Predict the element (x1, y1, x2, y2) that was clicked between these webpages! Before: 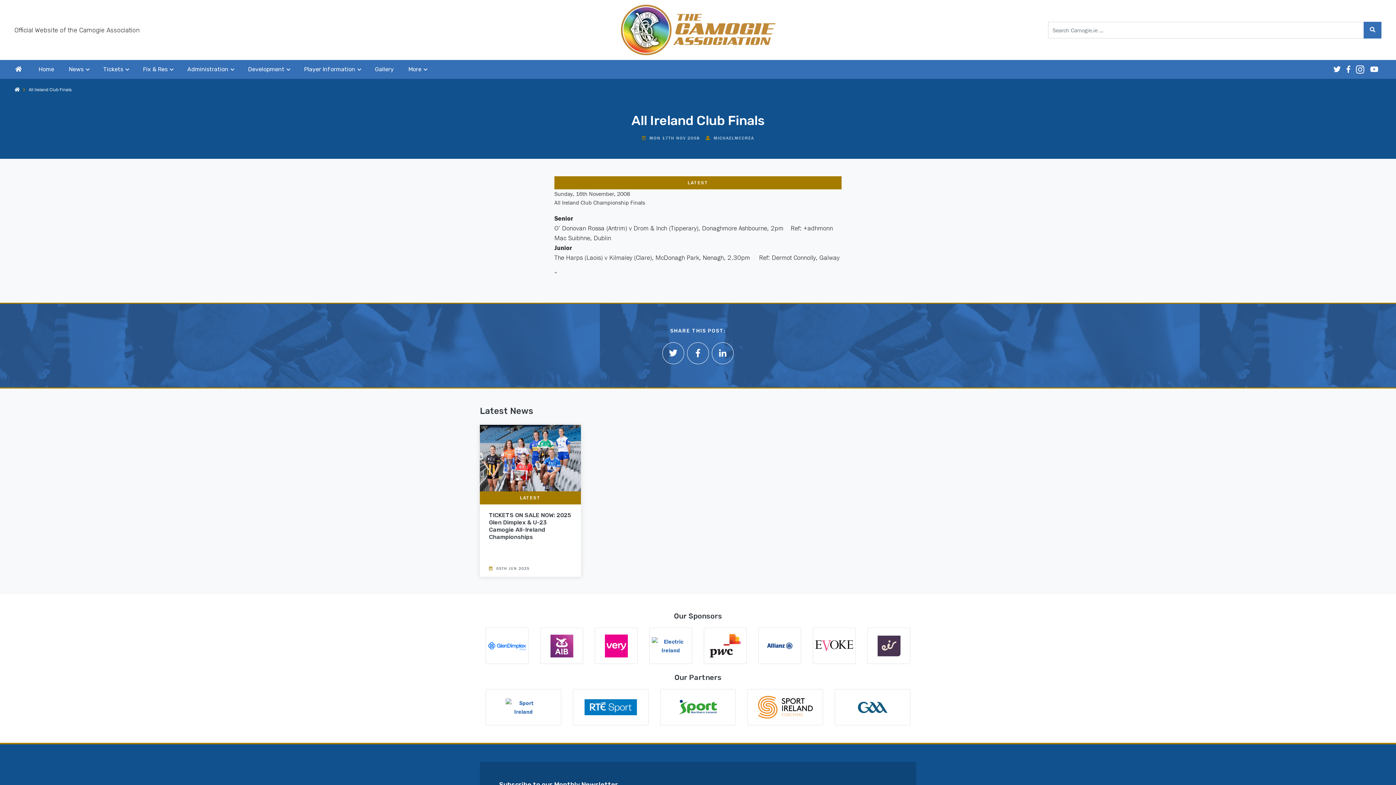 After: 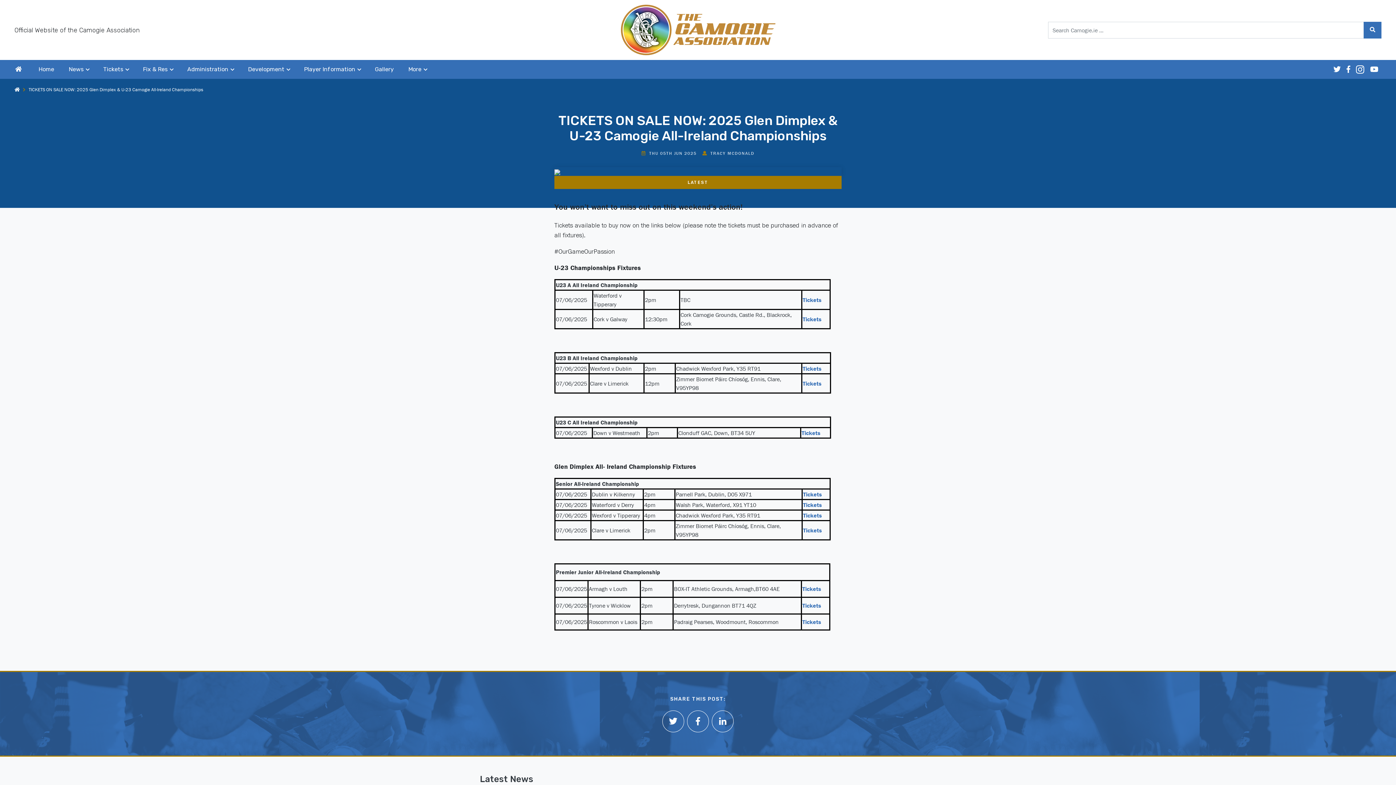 Action: bbox: (474, 425, 586, 491)